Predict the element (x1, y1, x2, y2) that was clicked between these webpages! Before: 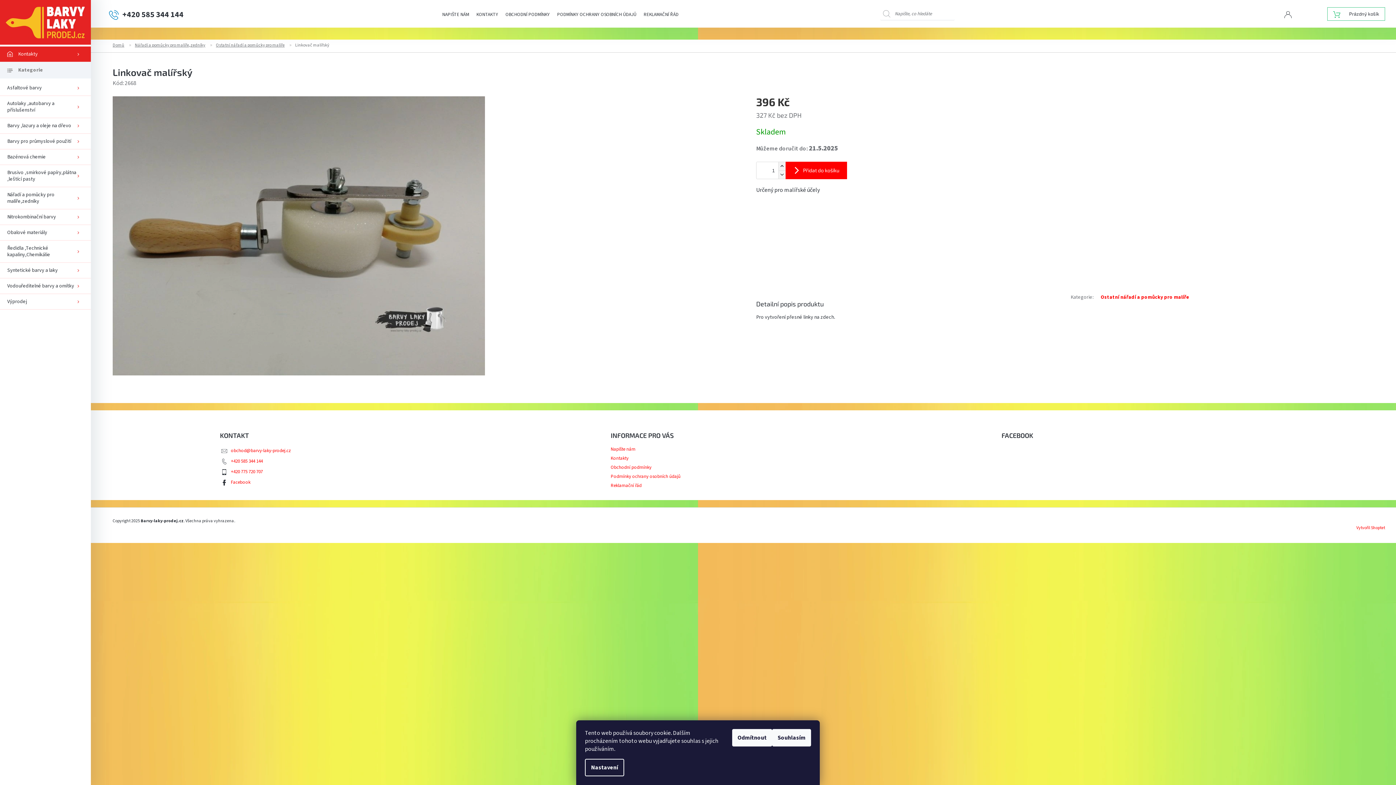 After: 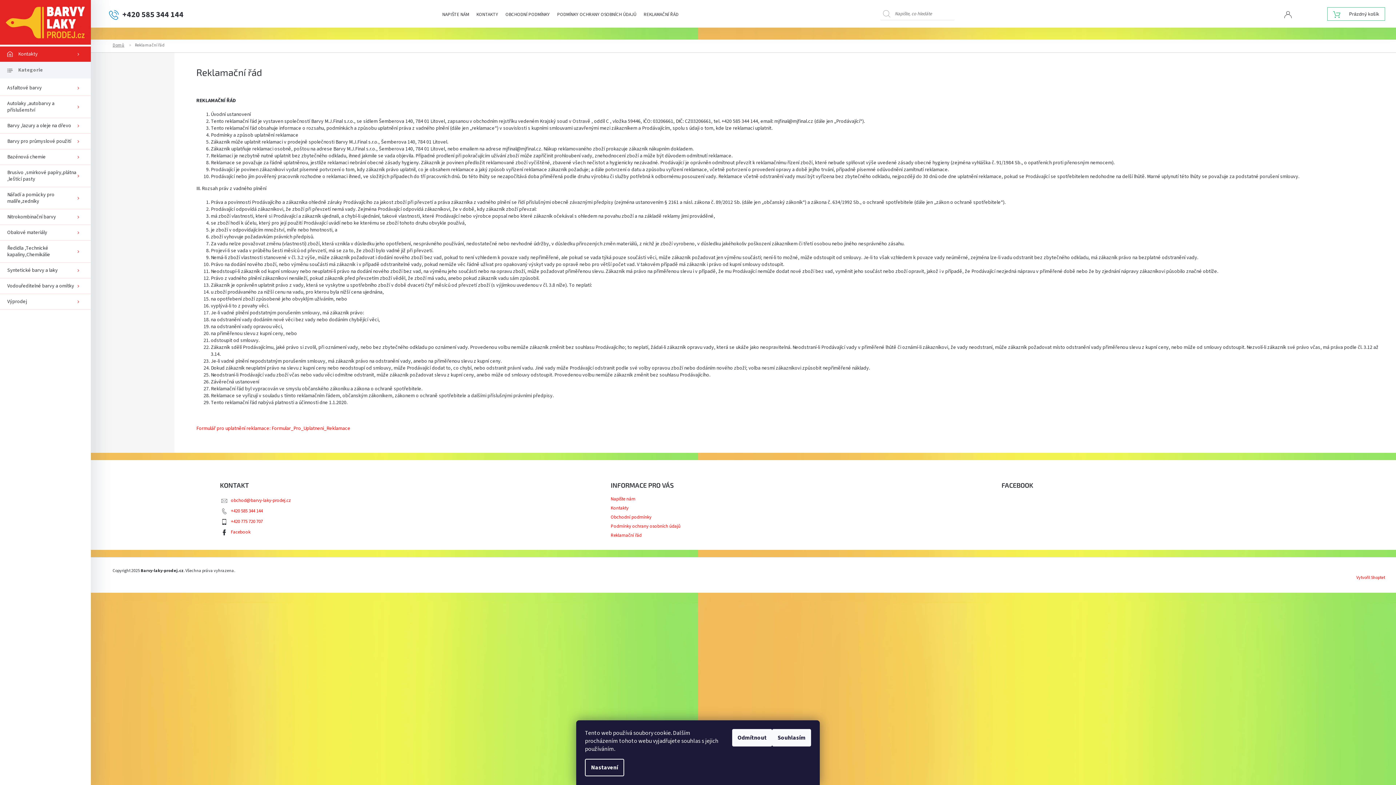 Action: bbox: (610, 482, 641, 489) label: Reklamační řád